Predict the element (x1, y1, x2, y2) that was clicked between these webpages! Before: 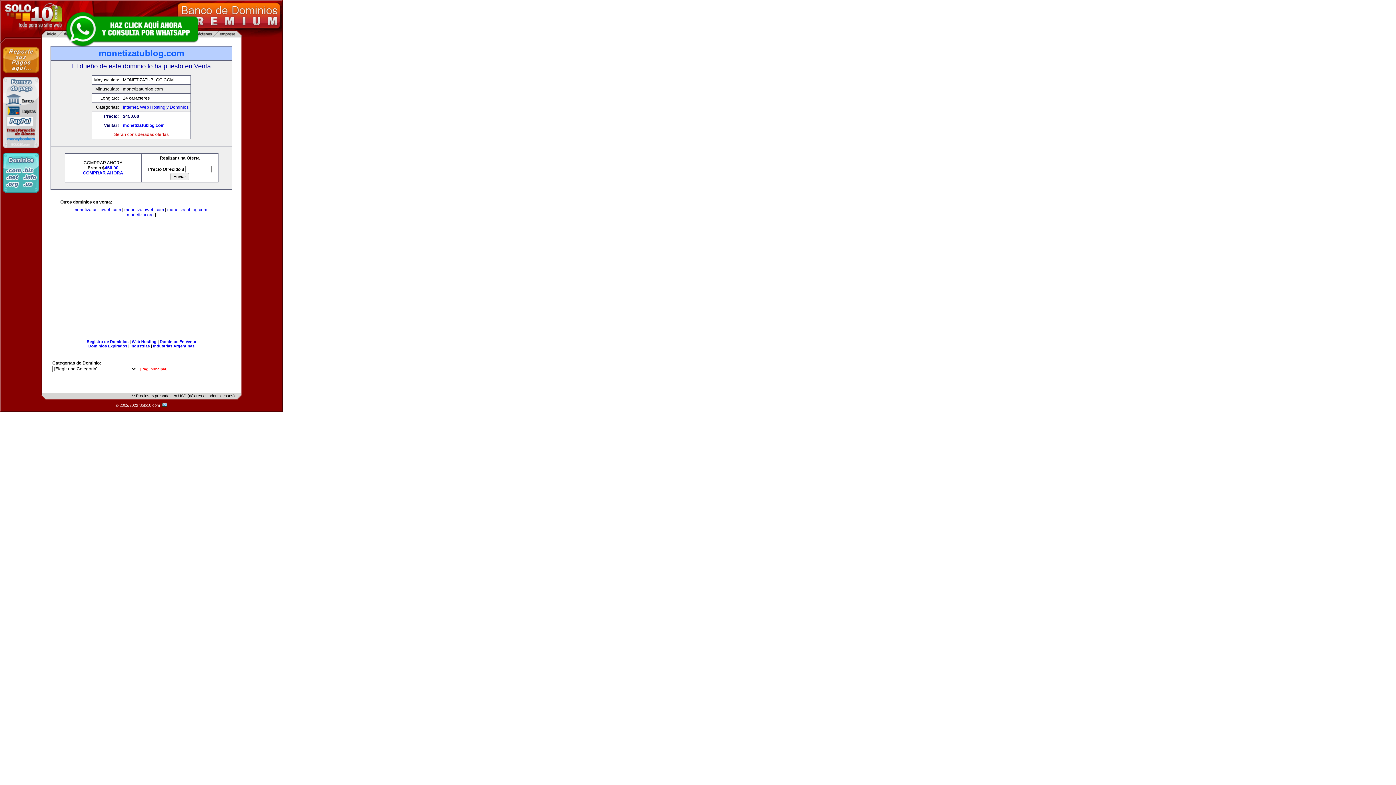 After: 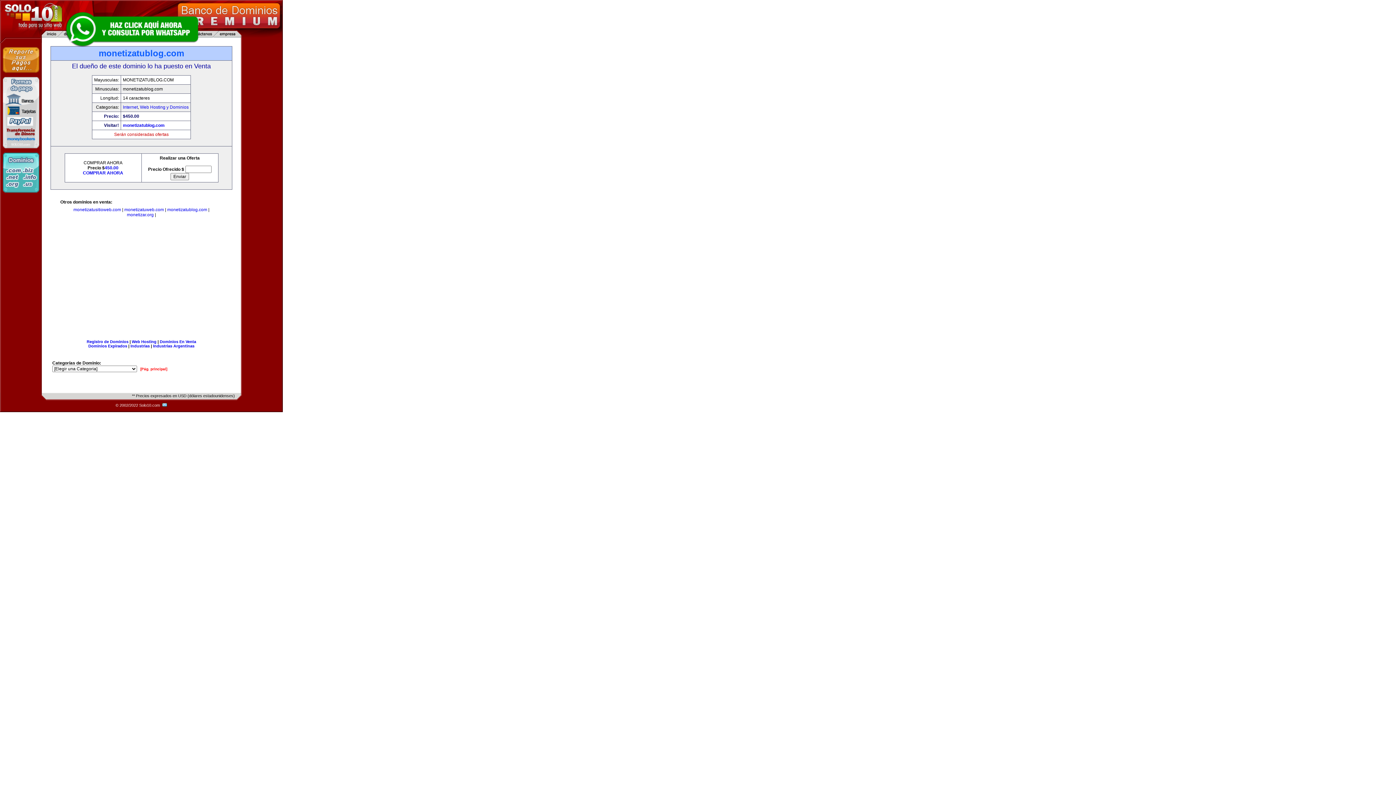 Action: bbox: (122, 122, 164, 128) label: monetizatublog.com